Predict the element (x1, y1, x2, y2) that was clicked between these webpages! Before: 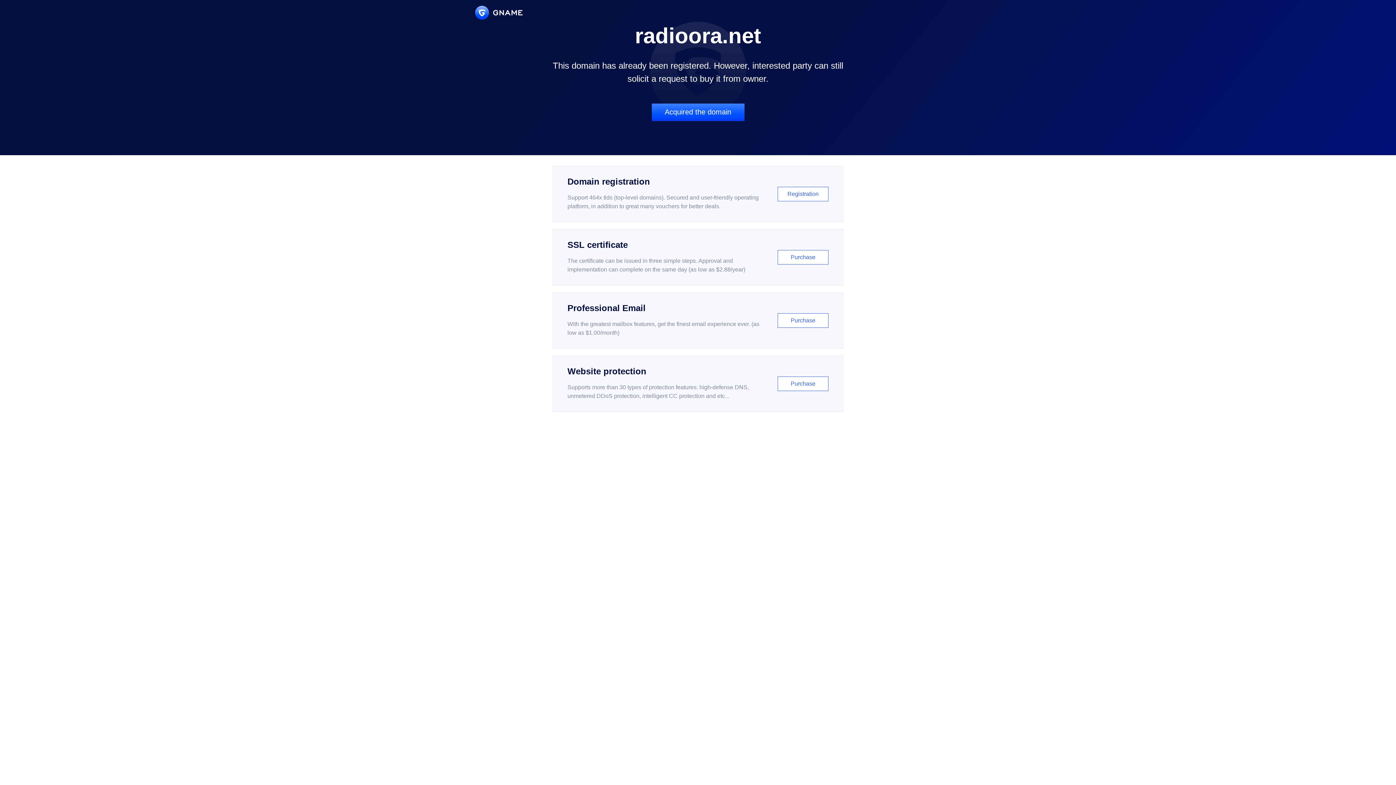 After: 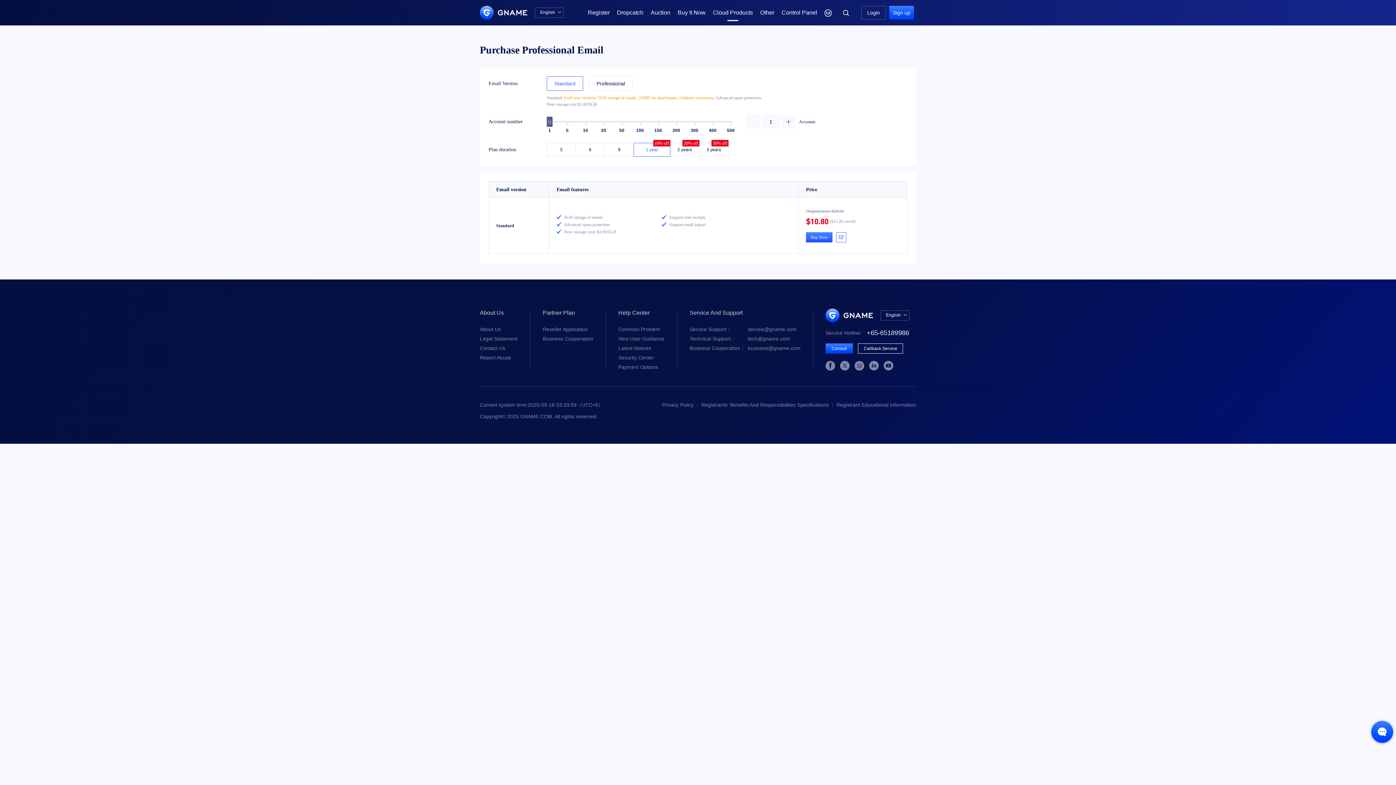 Action: bbox: (552, 292, 843, 348) label: Professional Email

With the greatest mailbox features, get the finest email experience ever. (as low as $1.00/month)

Purchase